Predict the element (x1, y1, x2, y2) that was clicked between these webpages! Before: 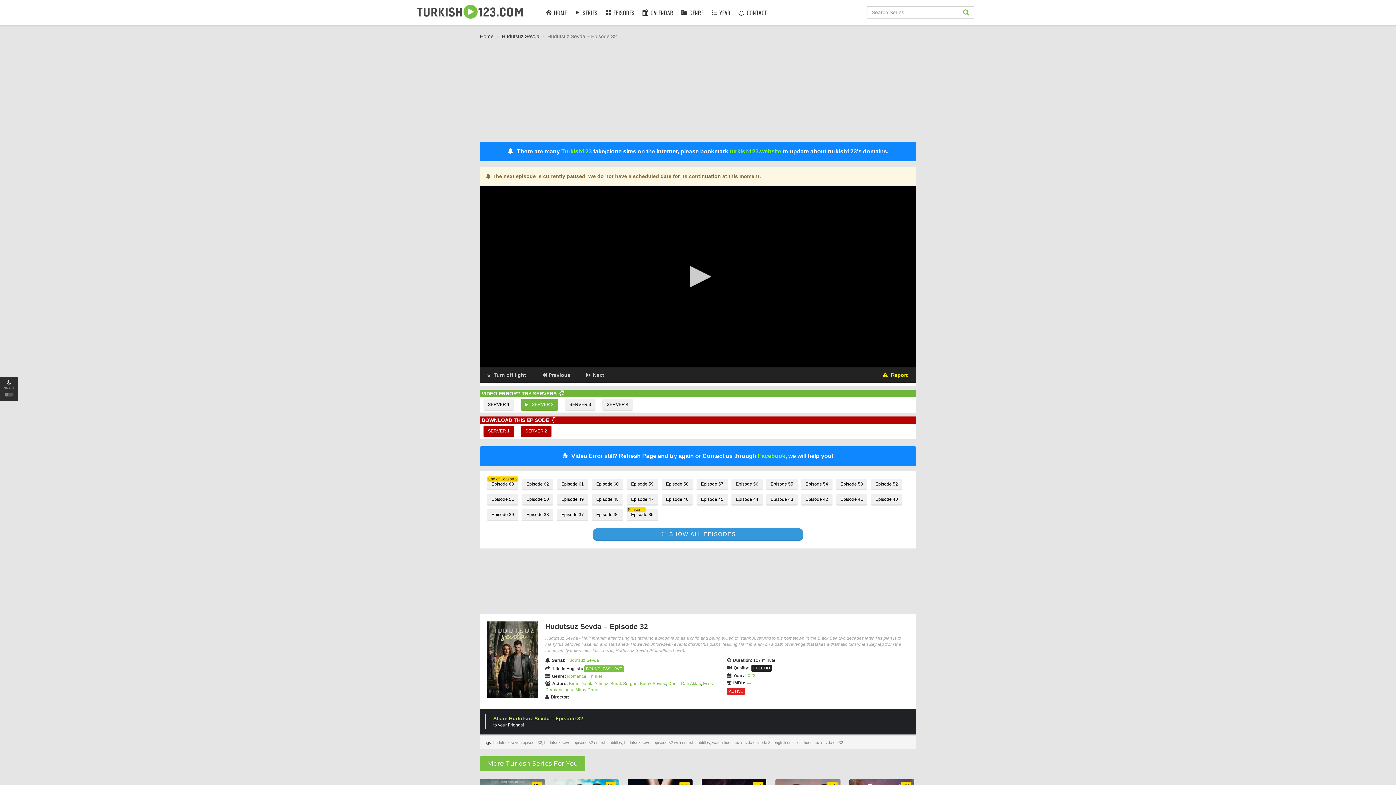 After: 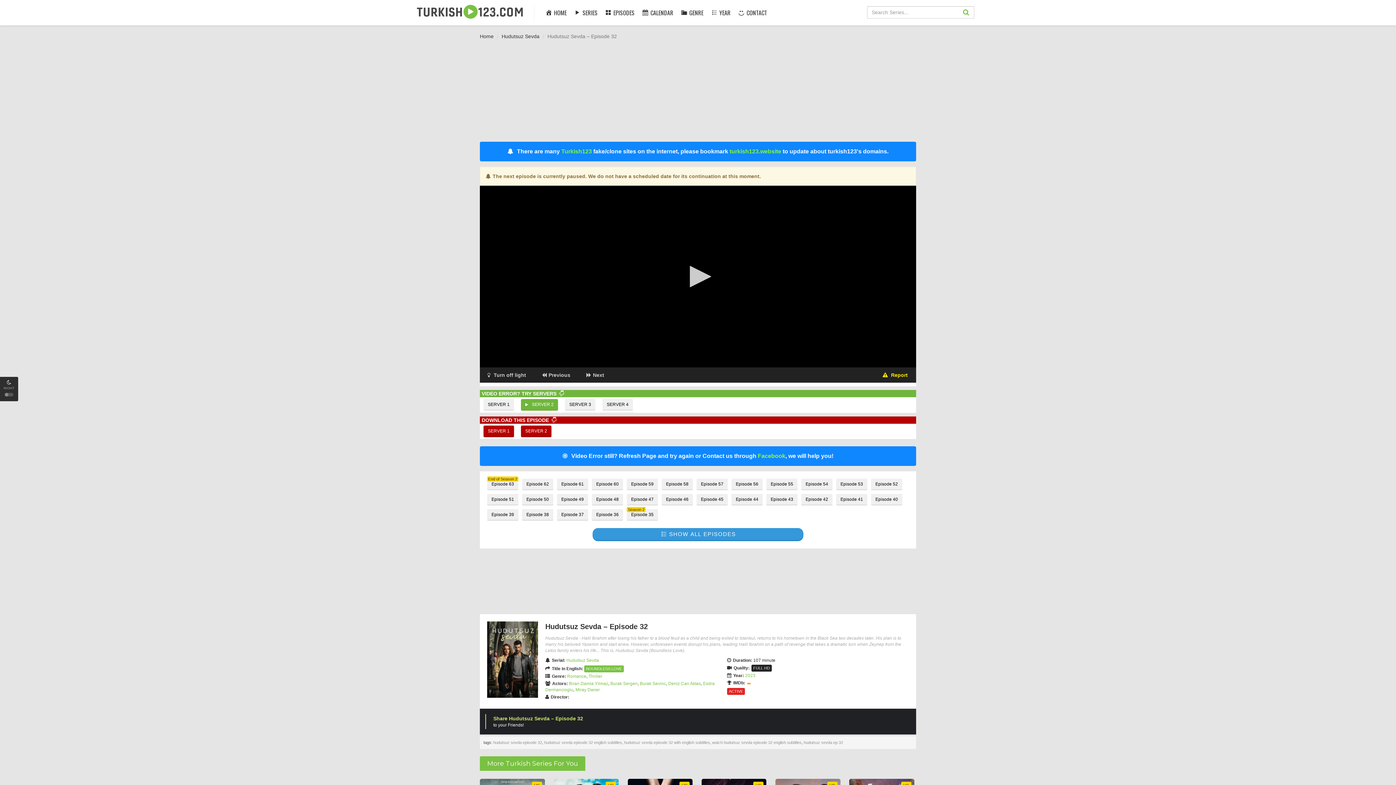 Action: label: hudutsuz sevda episode 32 bbox: (493, 740, 542, 745)